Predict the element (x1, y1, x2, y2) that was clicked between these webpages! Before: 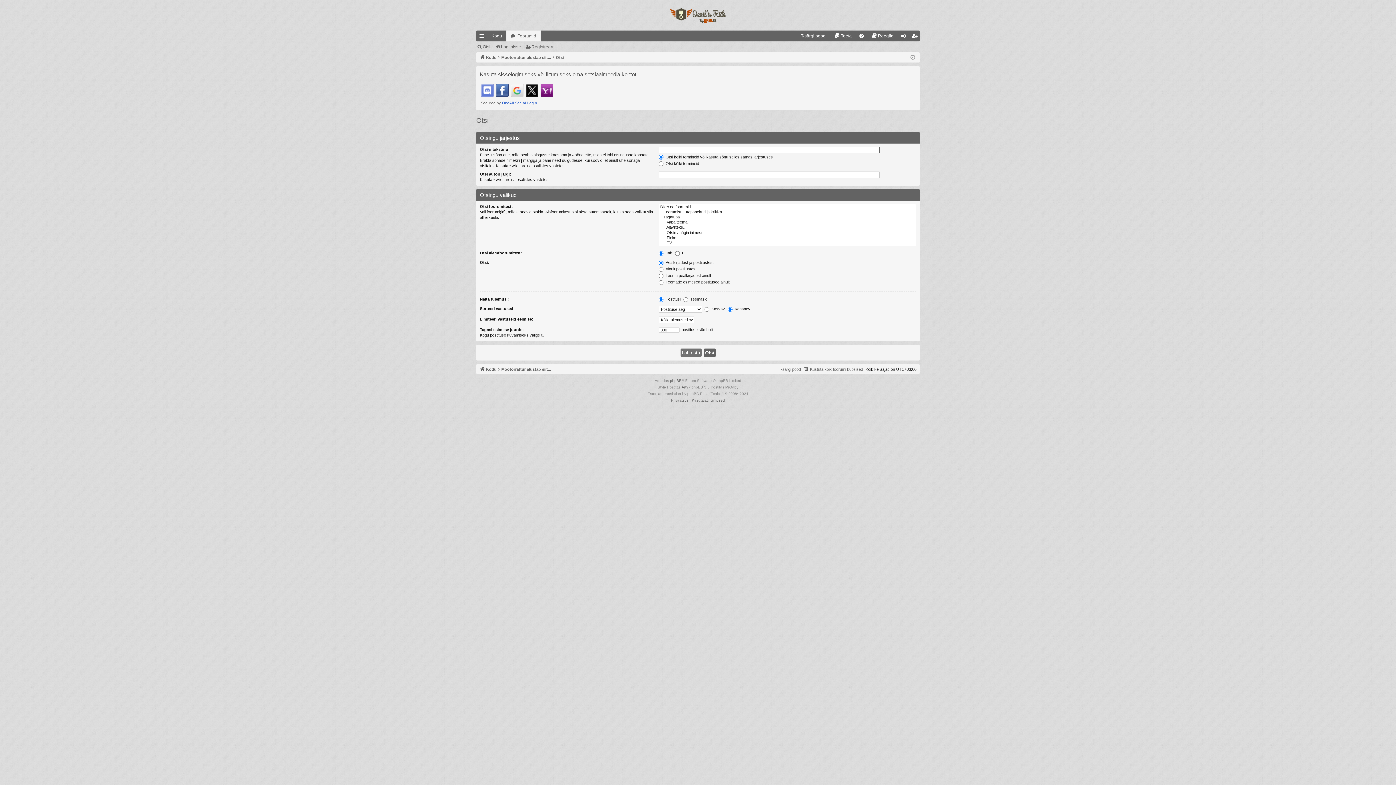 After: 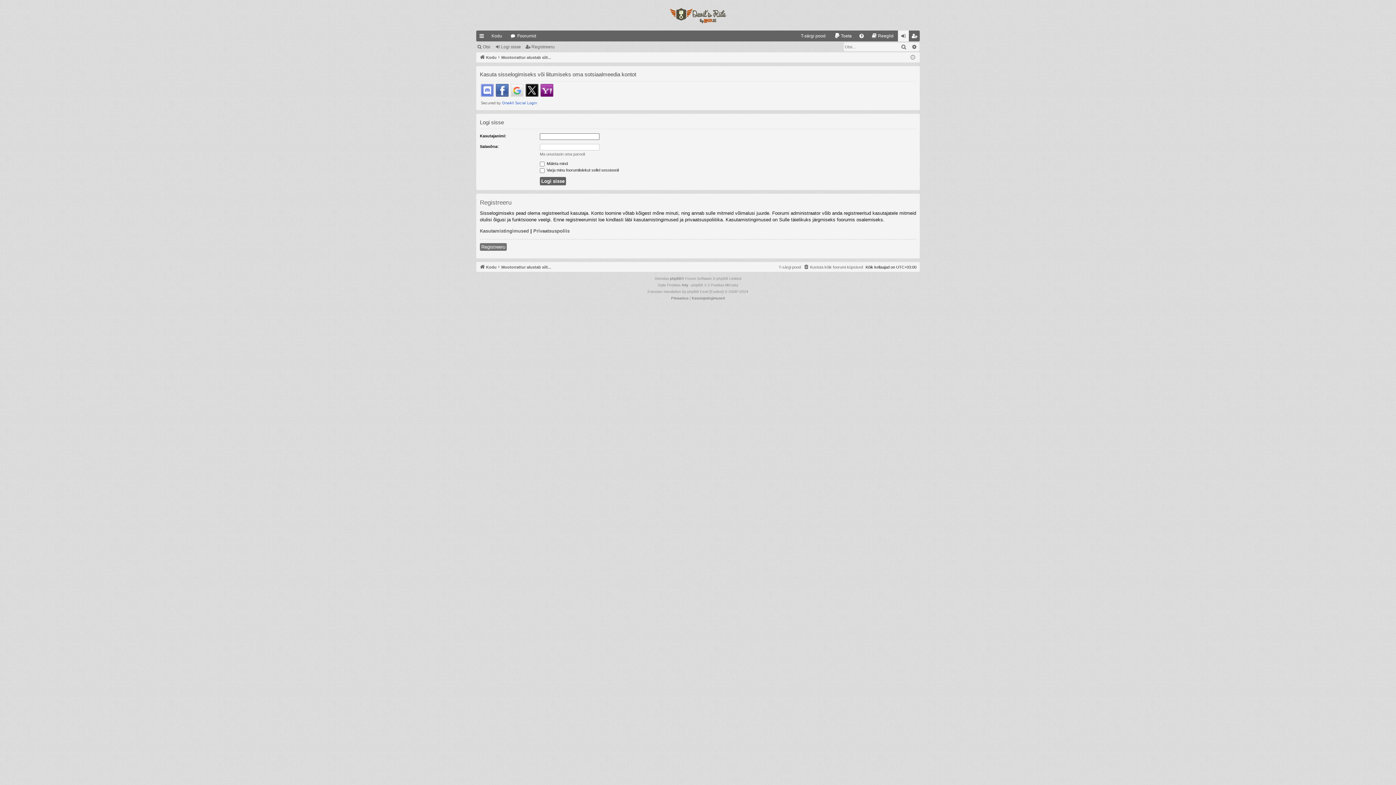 Action: label: Logi sisse bbox: (494, 41, 524, 51)